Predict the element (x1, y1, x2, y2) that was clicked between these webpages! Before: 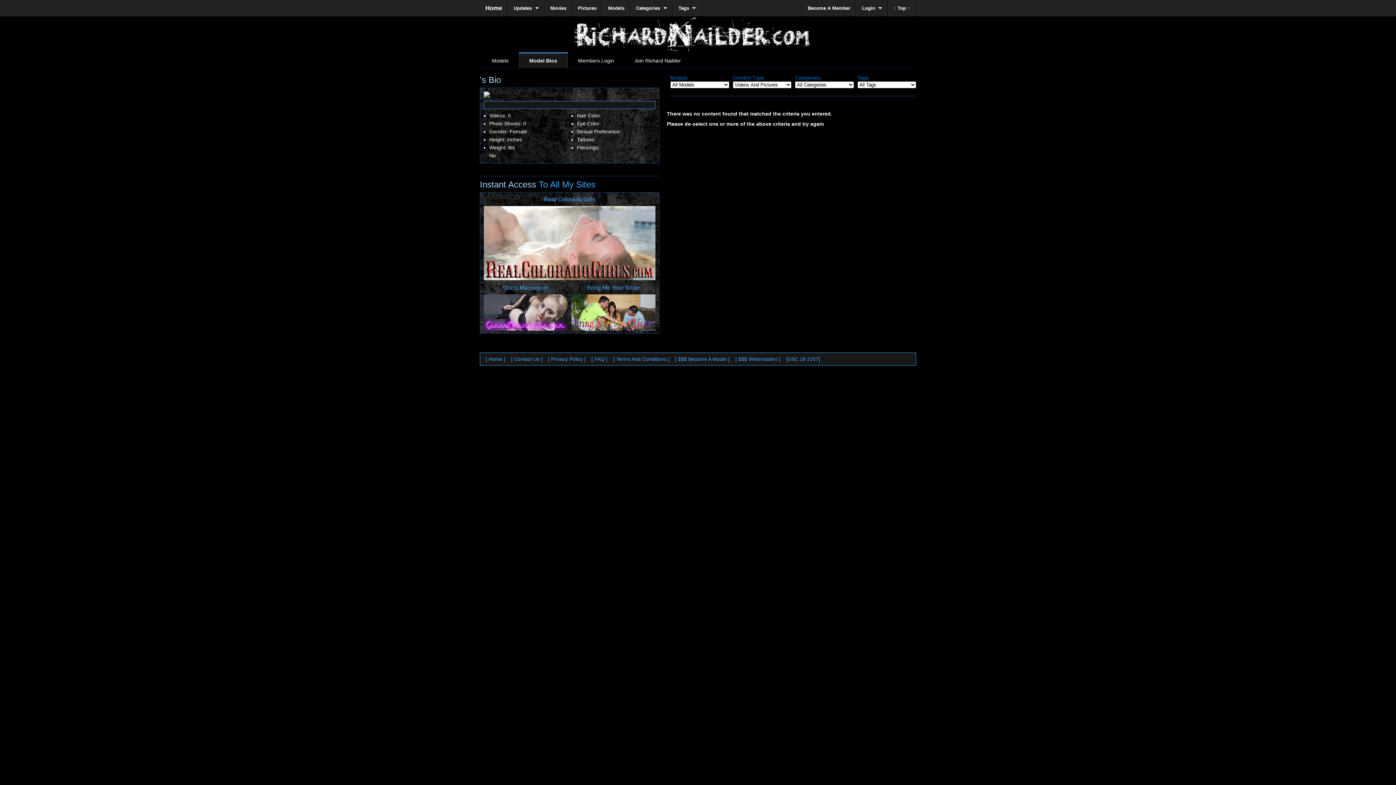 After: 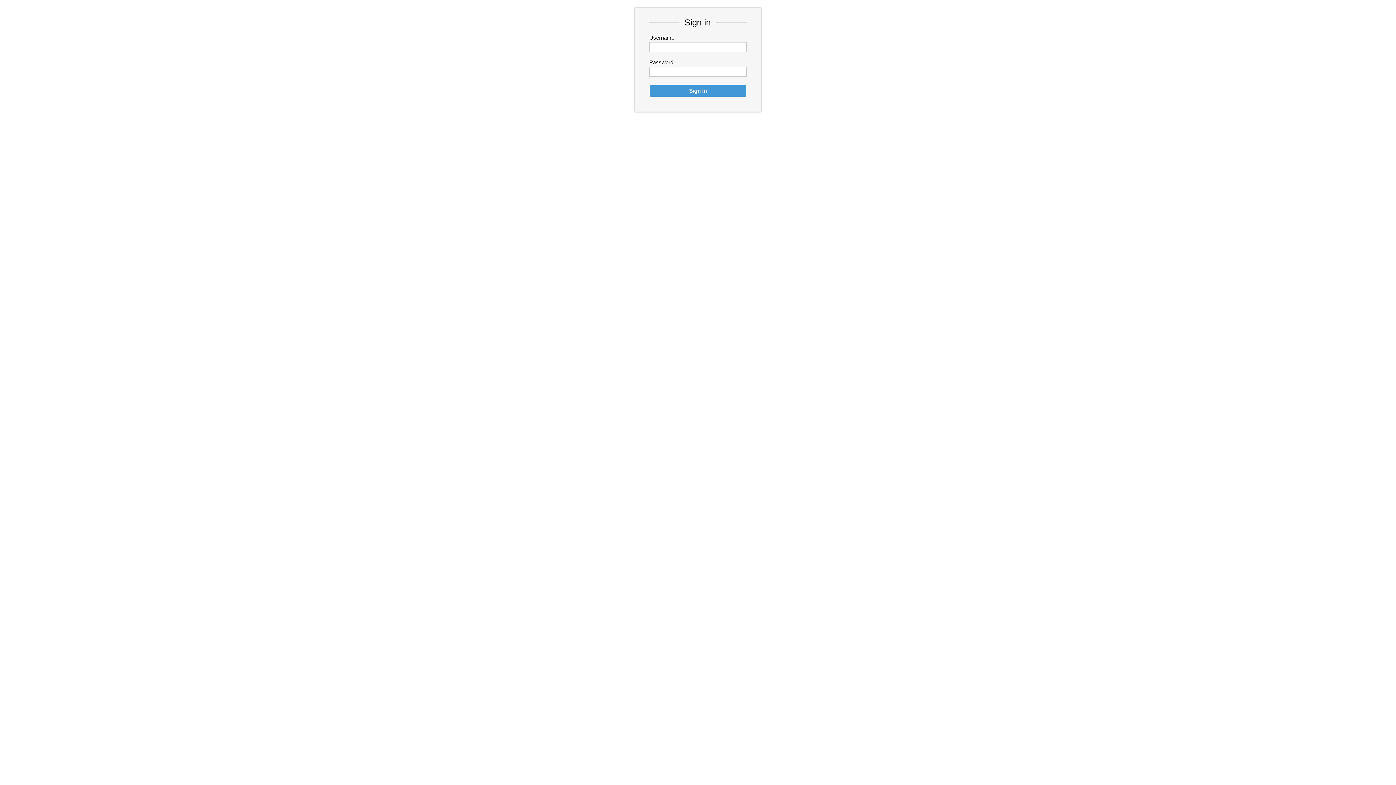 Action: bbox: (856, 0, 887, 16) label: Login